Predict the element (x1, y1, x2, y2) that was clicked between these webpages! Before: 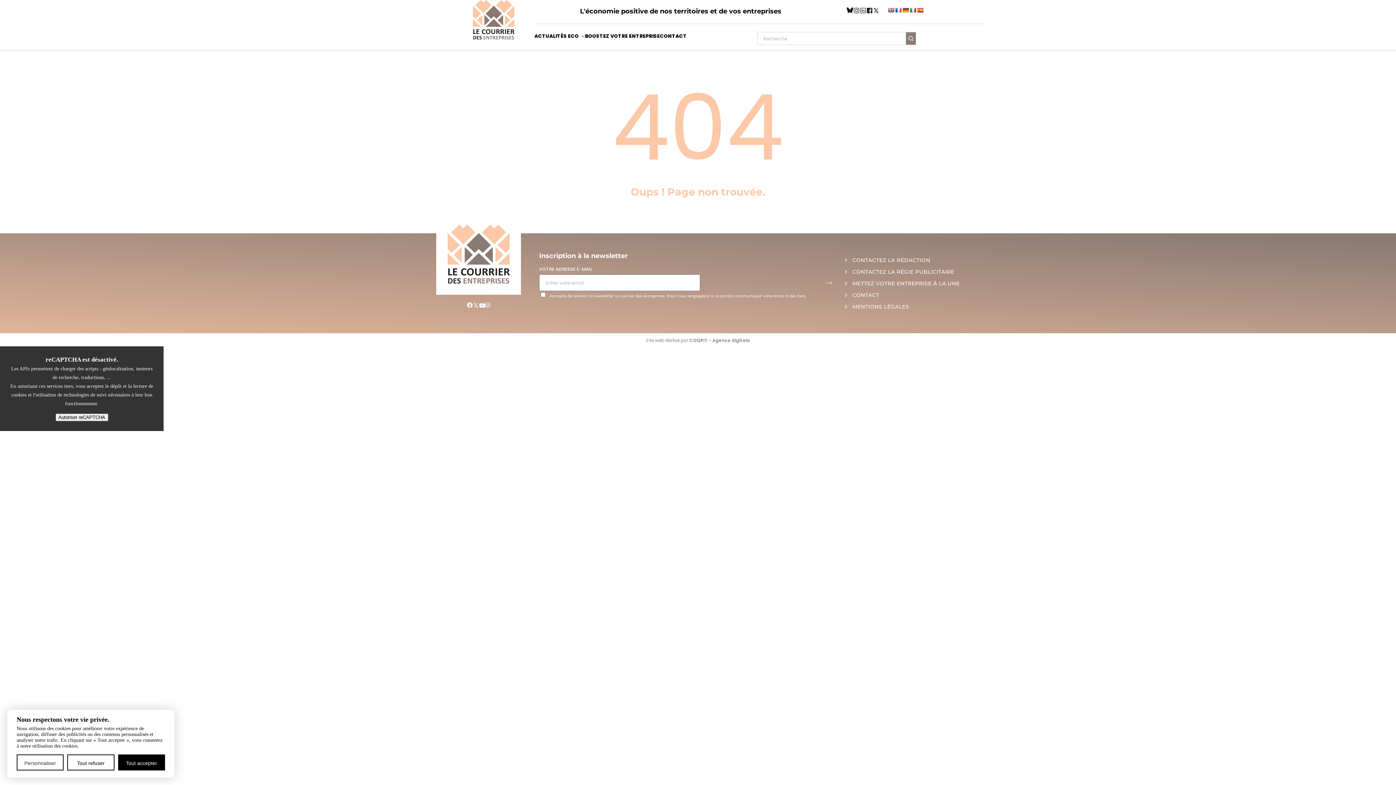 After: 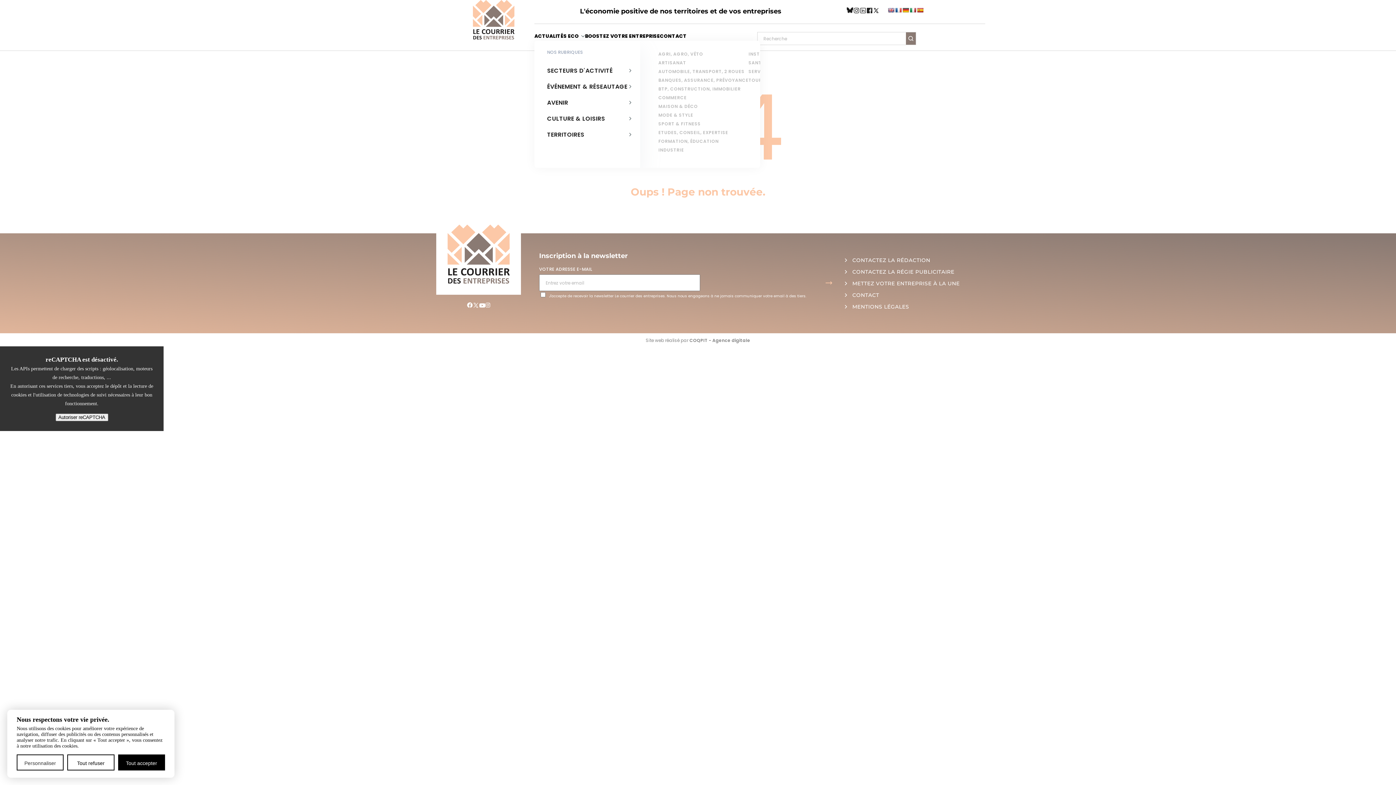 Action: bbox: (534, 32, 578, 39) label: ACTUALITÉS ECO